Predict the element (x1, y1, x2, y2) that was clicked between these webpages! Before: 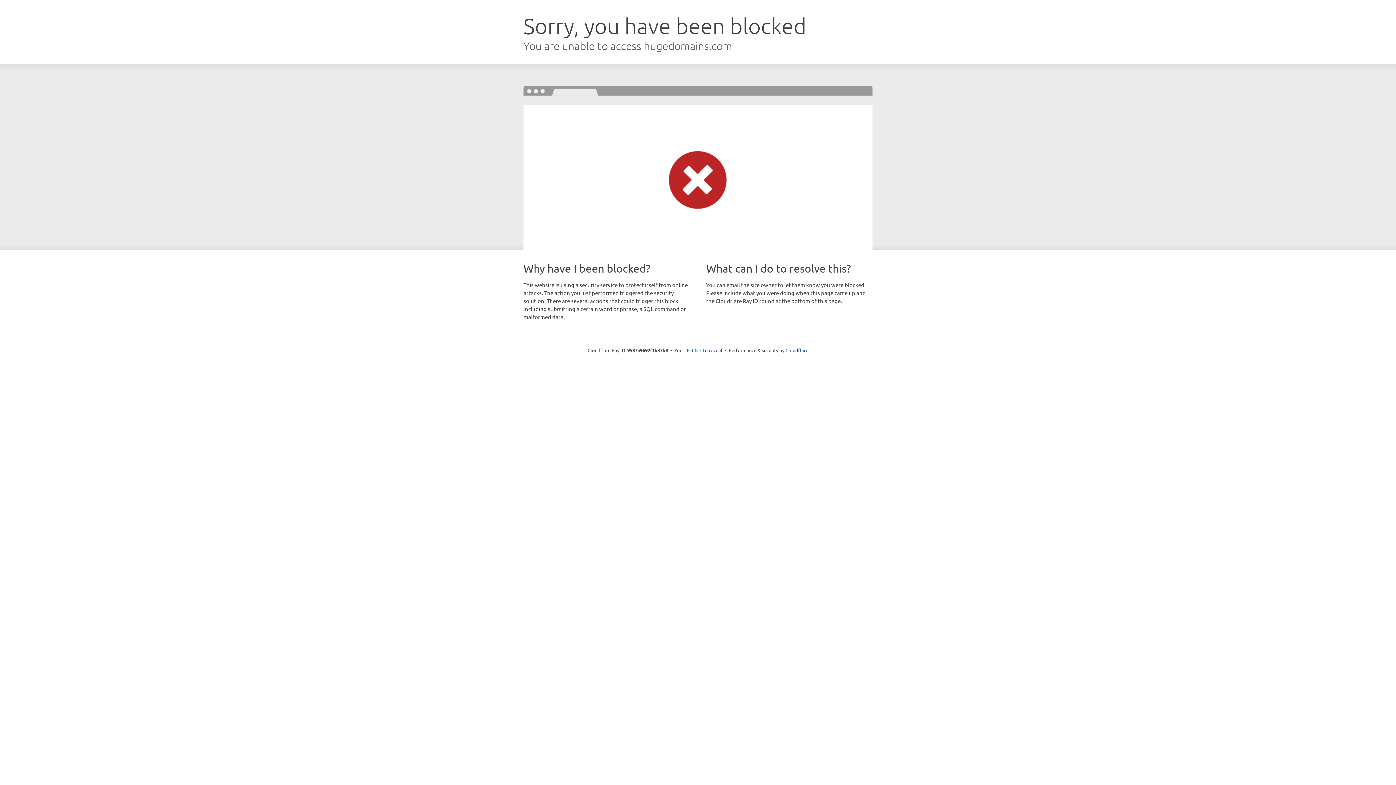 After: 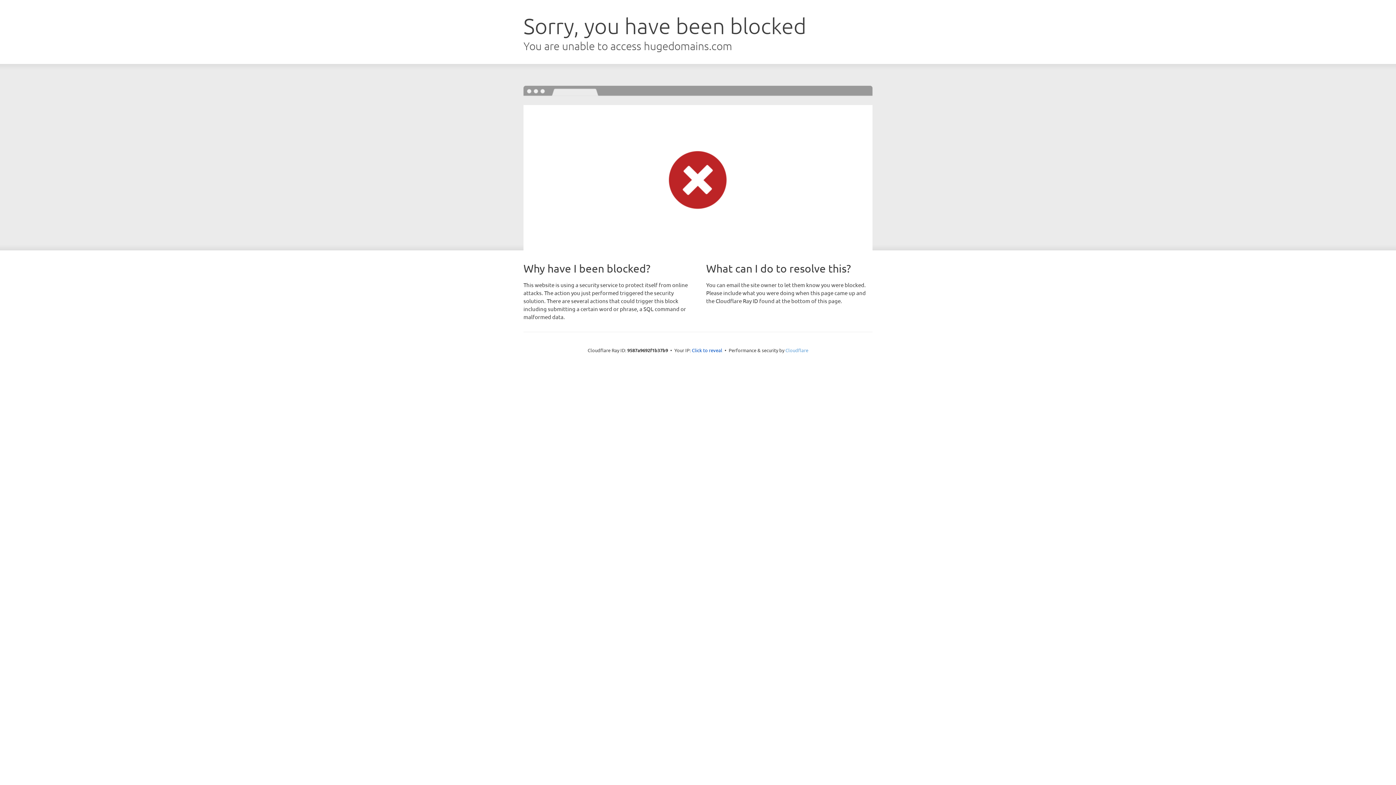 Action: label: Cloudflare bbox: (785, 347, 808, 353)